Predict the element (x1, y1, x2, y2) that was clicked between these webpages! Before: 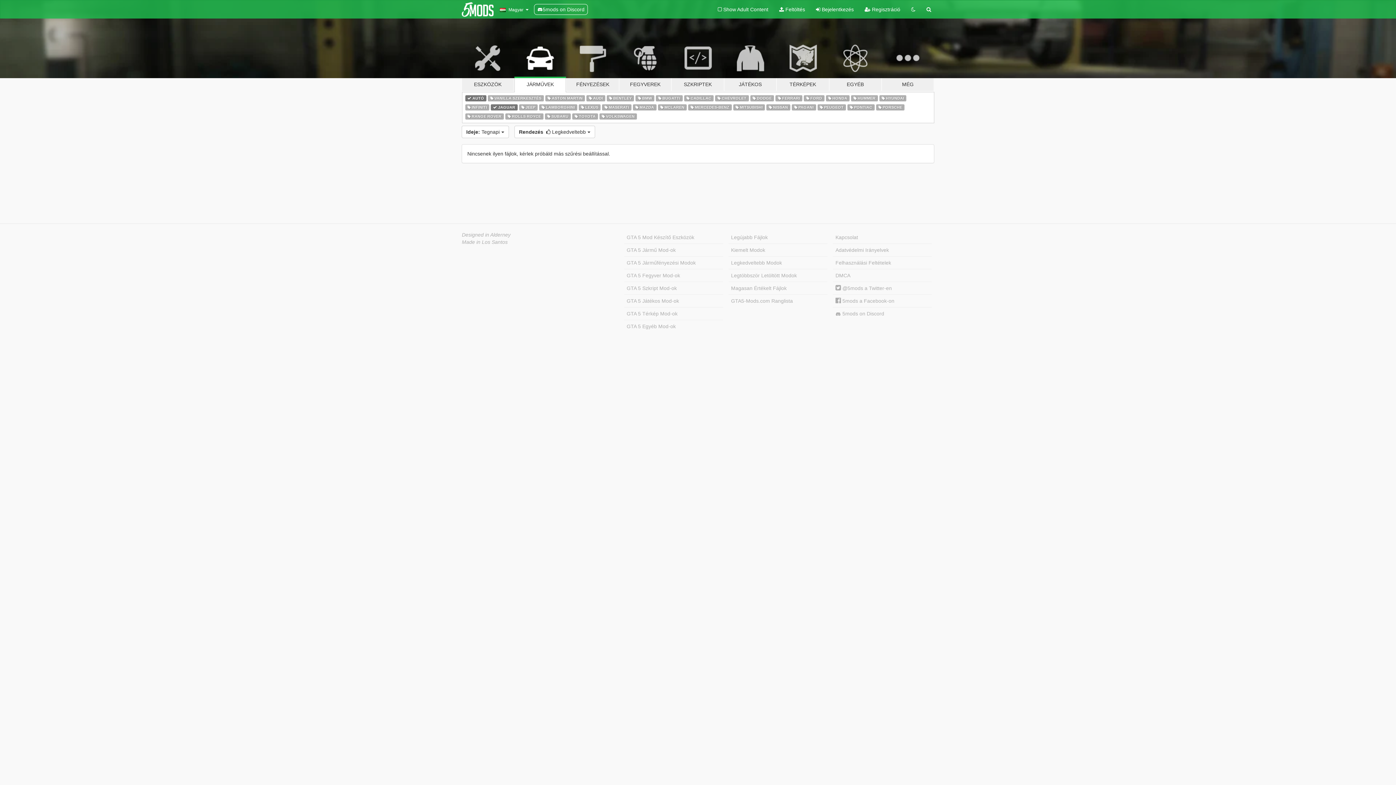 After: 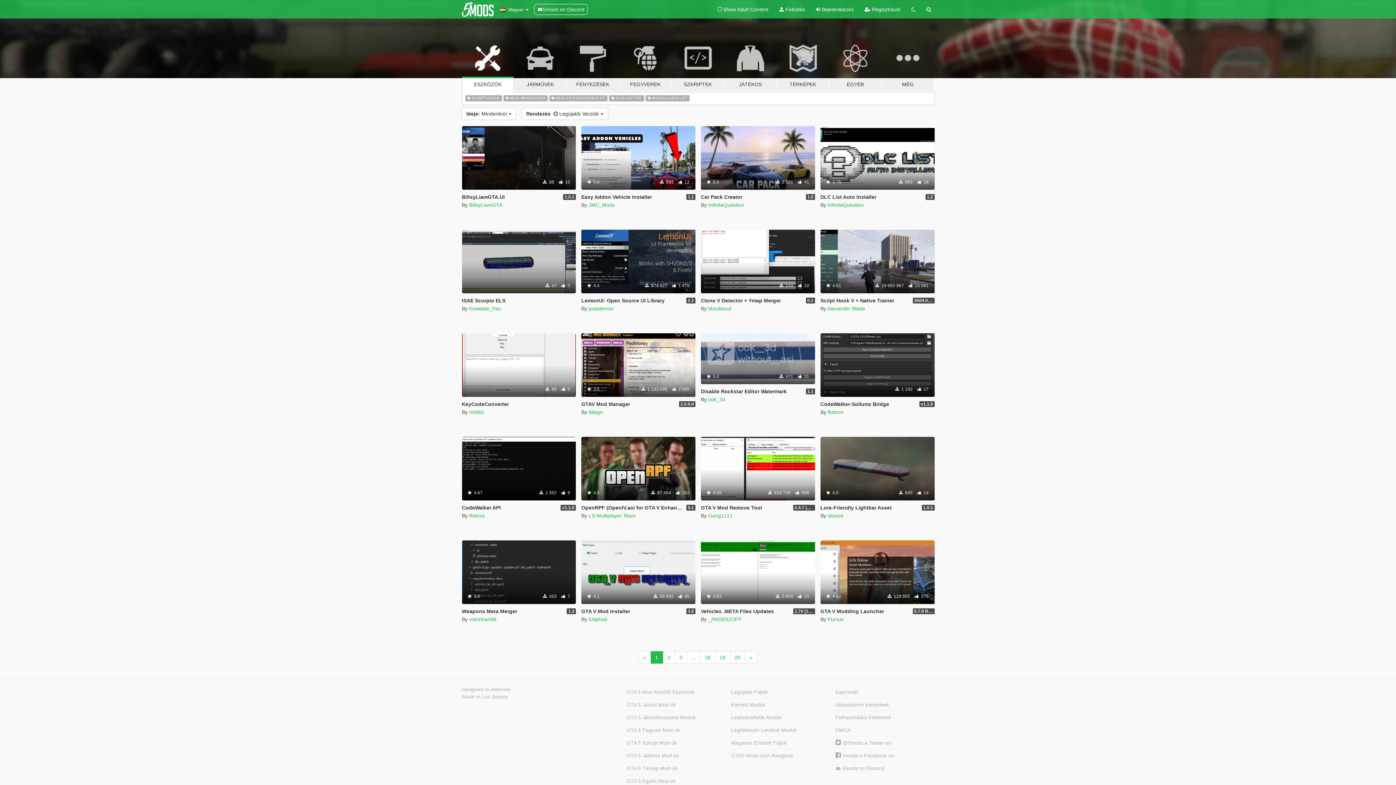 Action: bbox: (461, 34, 514, 91) label: ESZKÖZÖK